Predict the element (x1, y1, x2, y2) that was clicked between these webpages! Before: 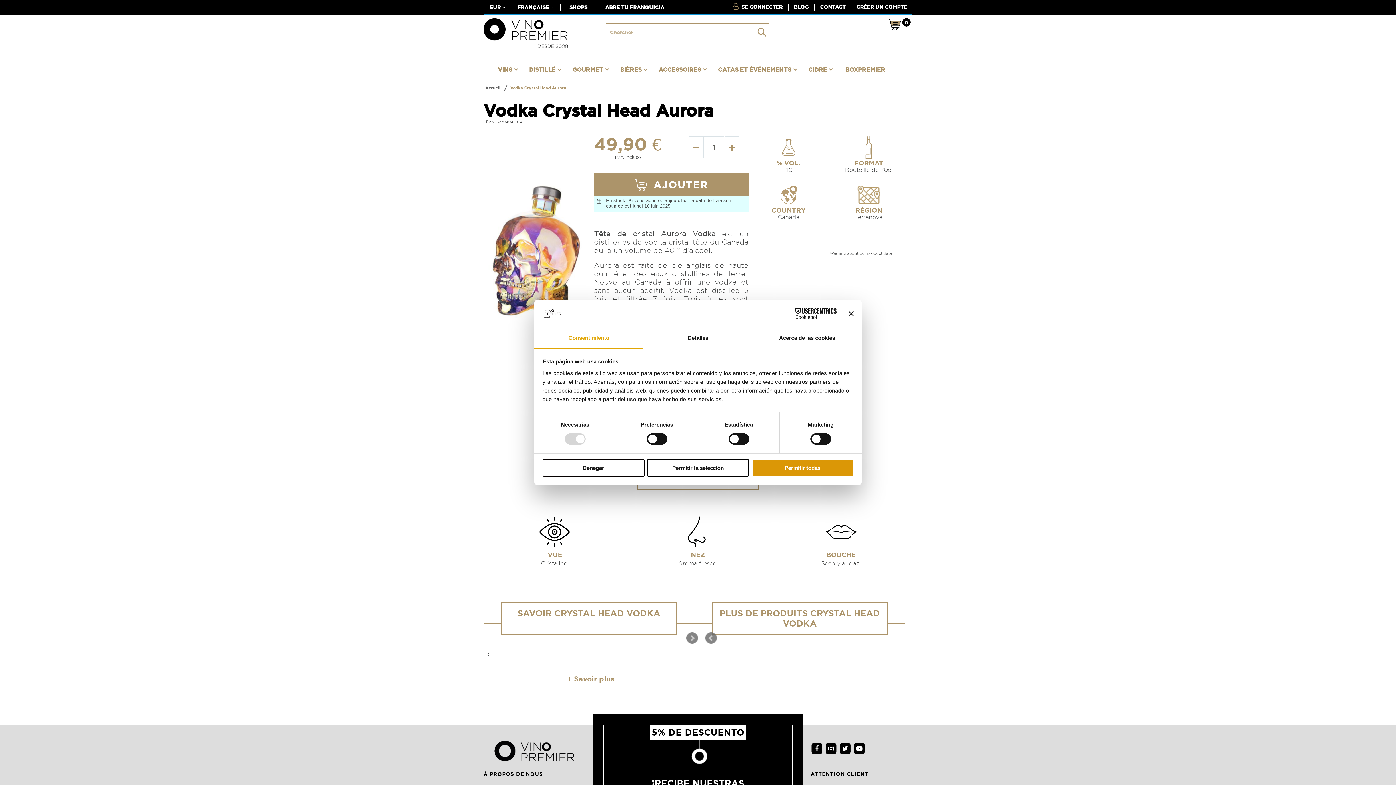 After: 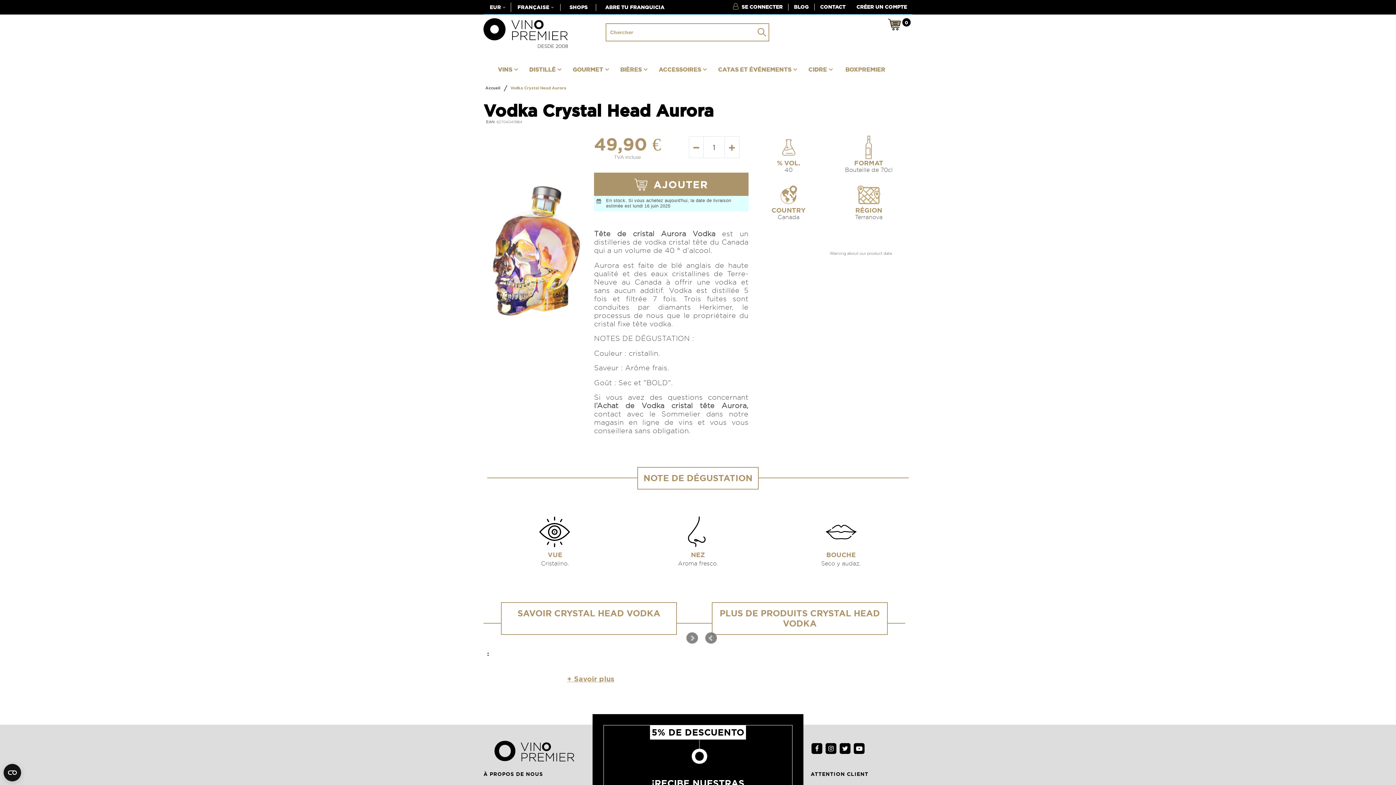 Action: label: Permitir todas bbox: (751, 459, 853, 476)